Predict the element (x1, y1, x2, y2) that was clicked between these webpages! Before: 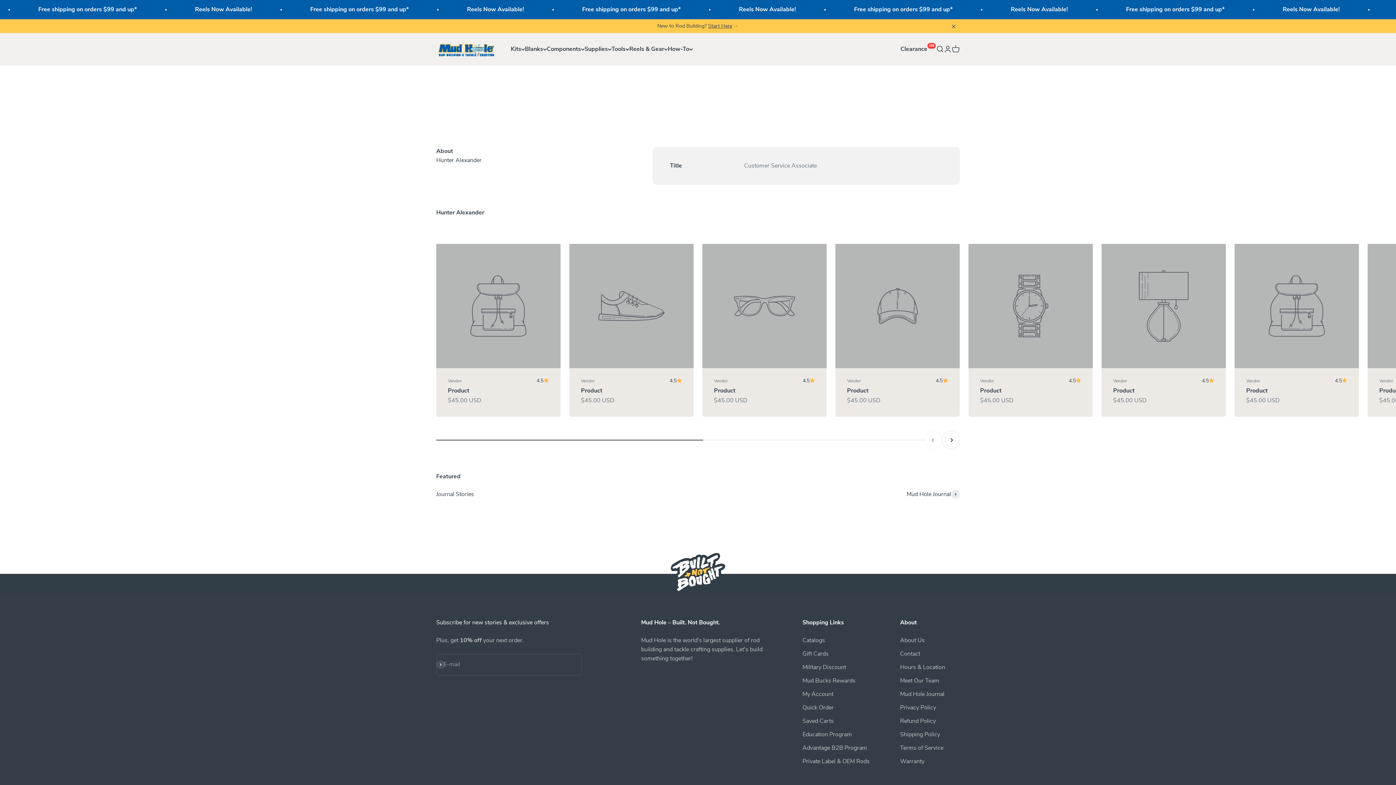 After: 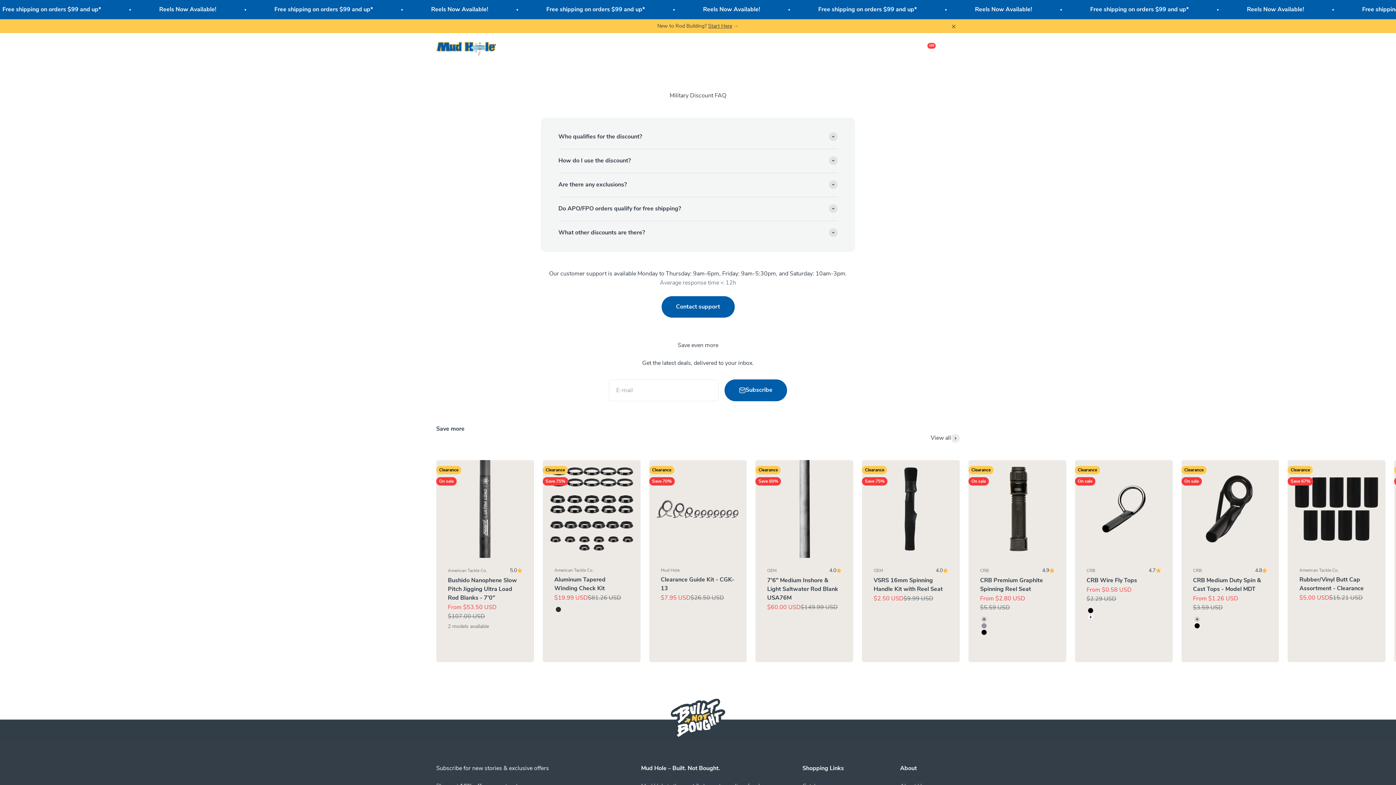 Action: bbox: (802, 663, 846, 672) label: Military Discount